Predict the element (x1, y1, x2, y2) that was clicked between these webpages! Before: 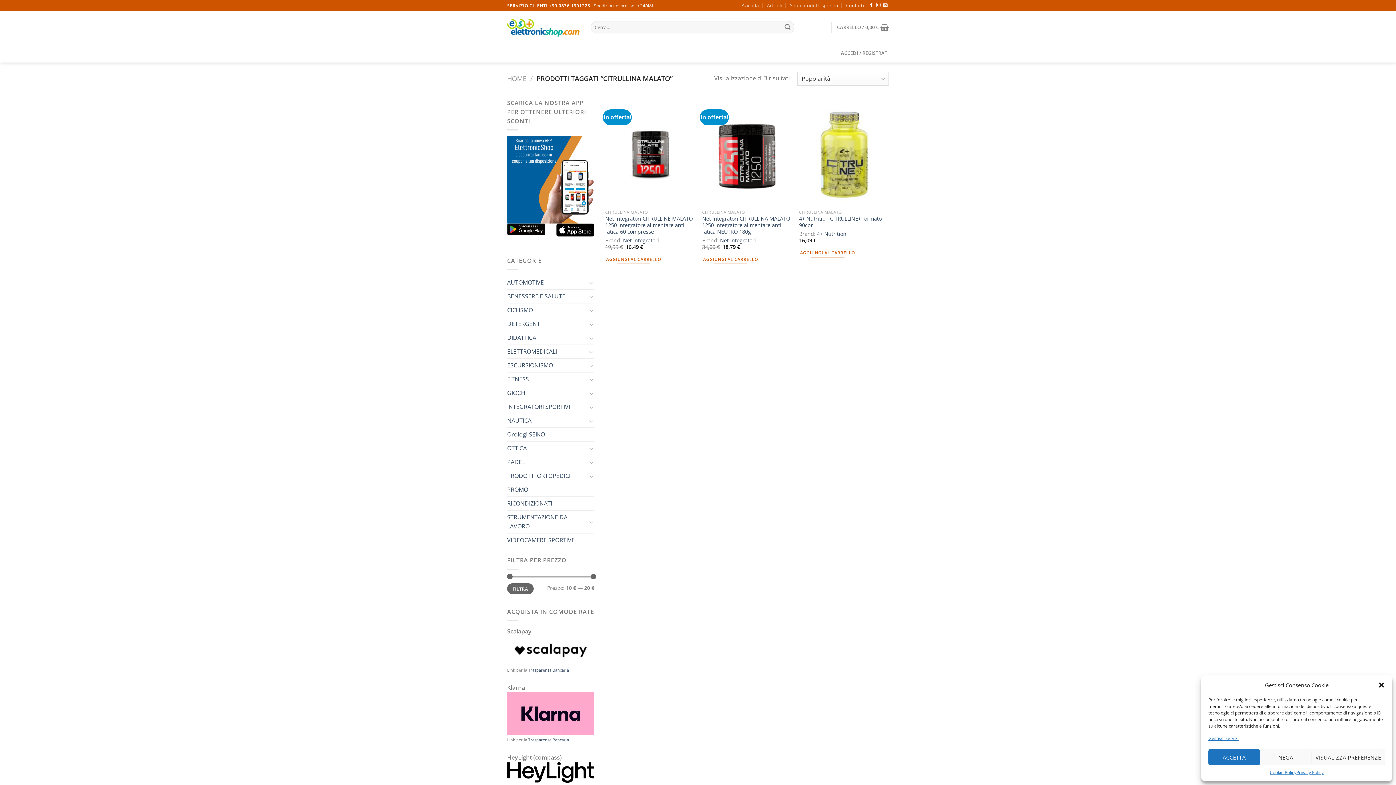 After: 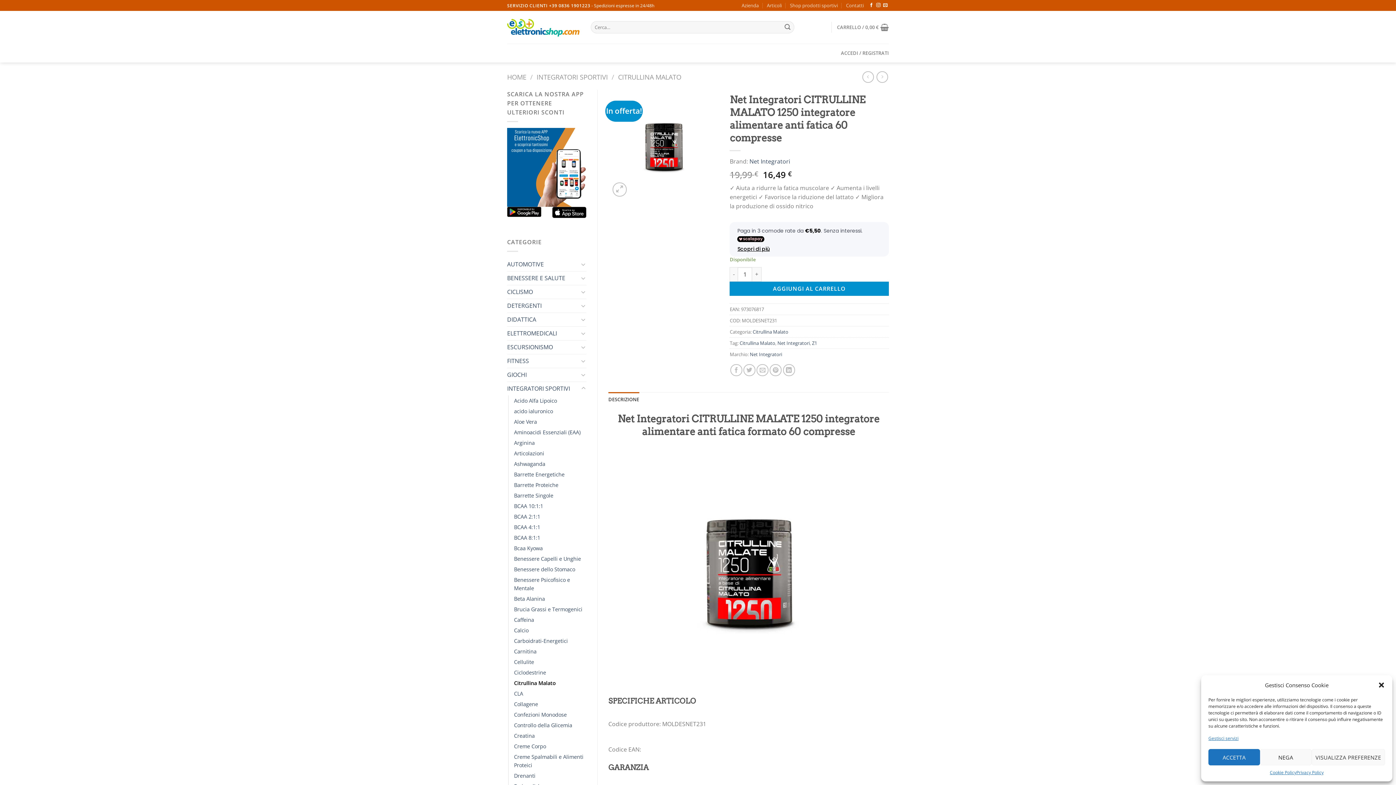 Action: label: Net Integratori CITRULLINE MALATO 1250 integratore alimentare anti fatica 60 compresse bbox: (605, 98, 695, 206)